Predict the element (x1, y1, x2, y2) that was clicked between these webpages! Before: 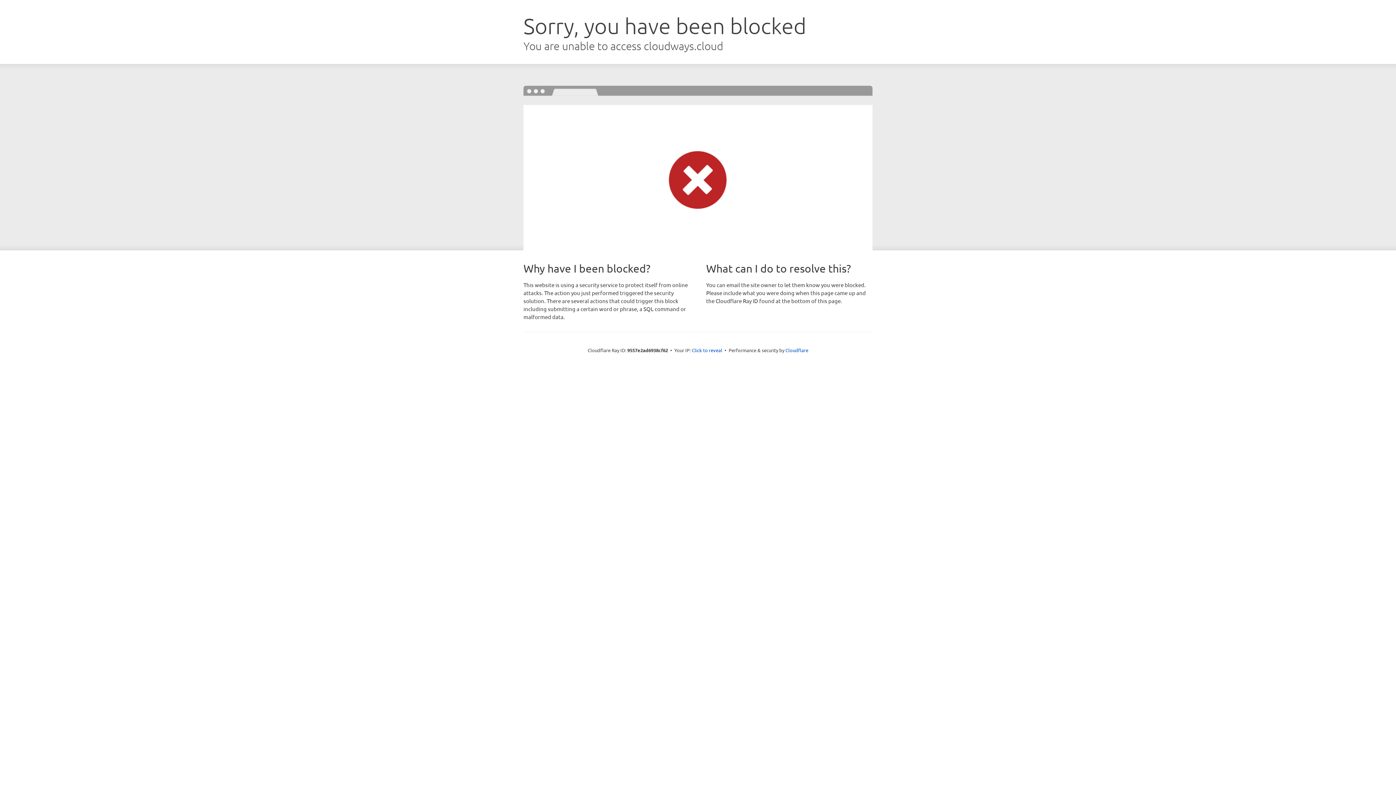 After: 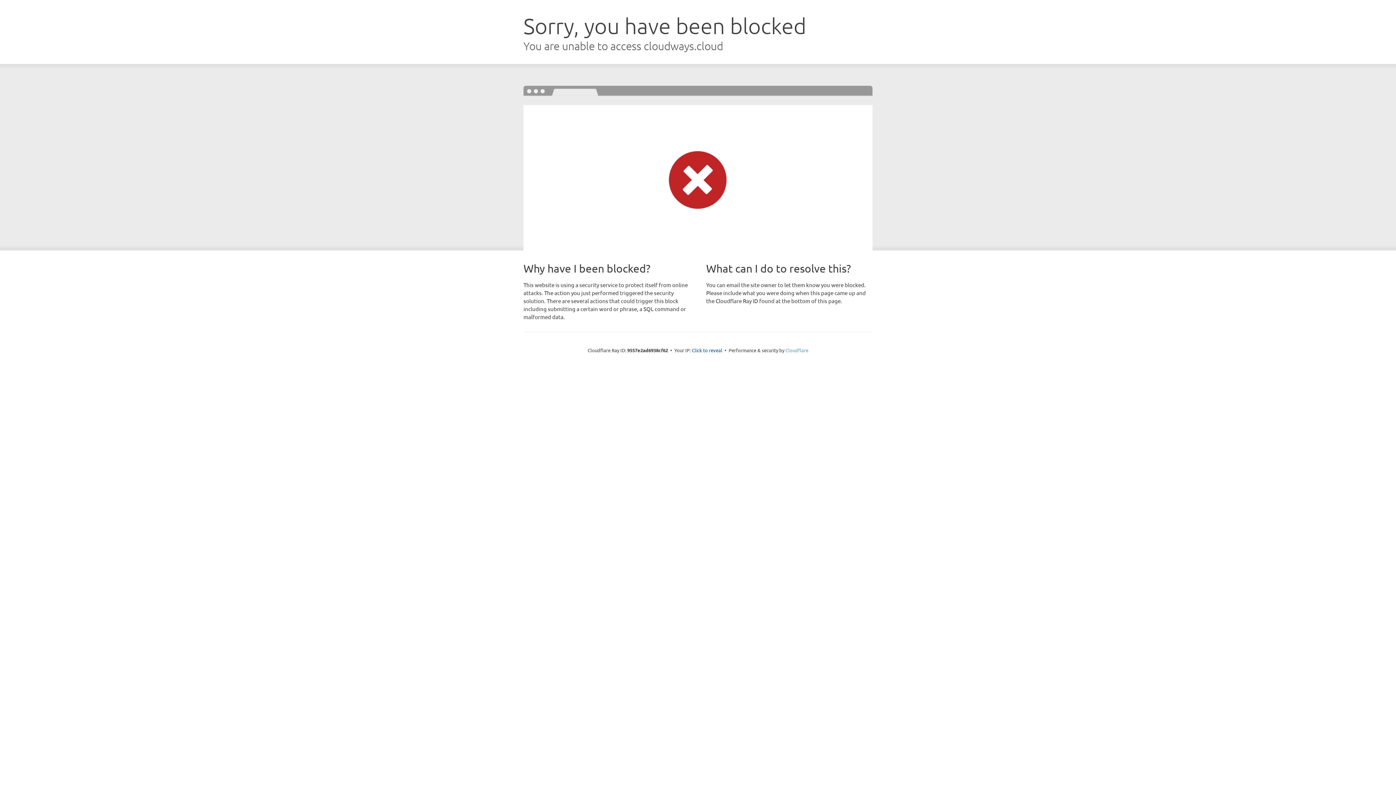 Action: label: Cloudflare bbox: (785, 347, 808, 353)